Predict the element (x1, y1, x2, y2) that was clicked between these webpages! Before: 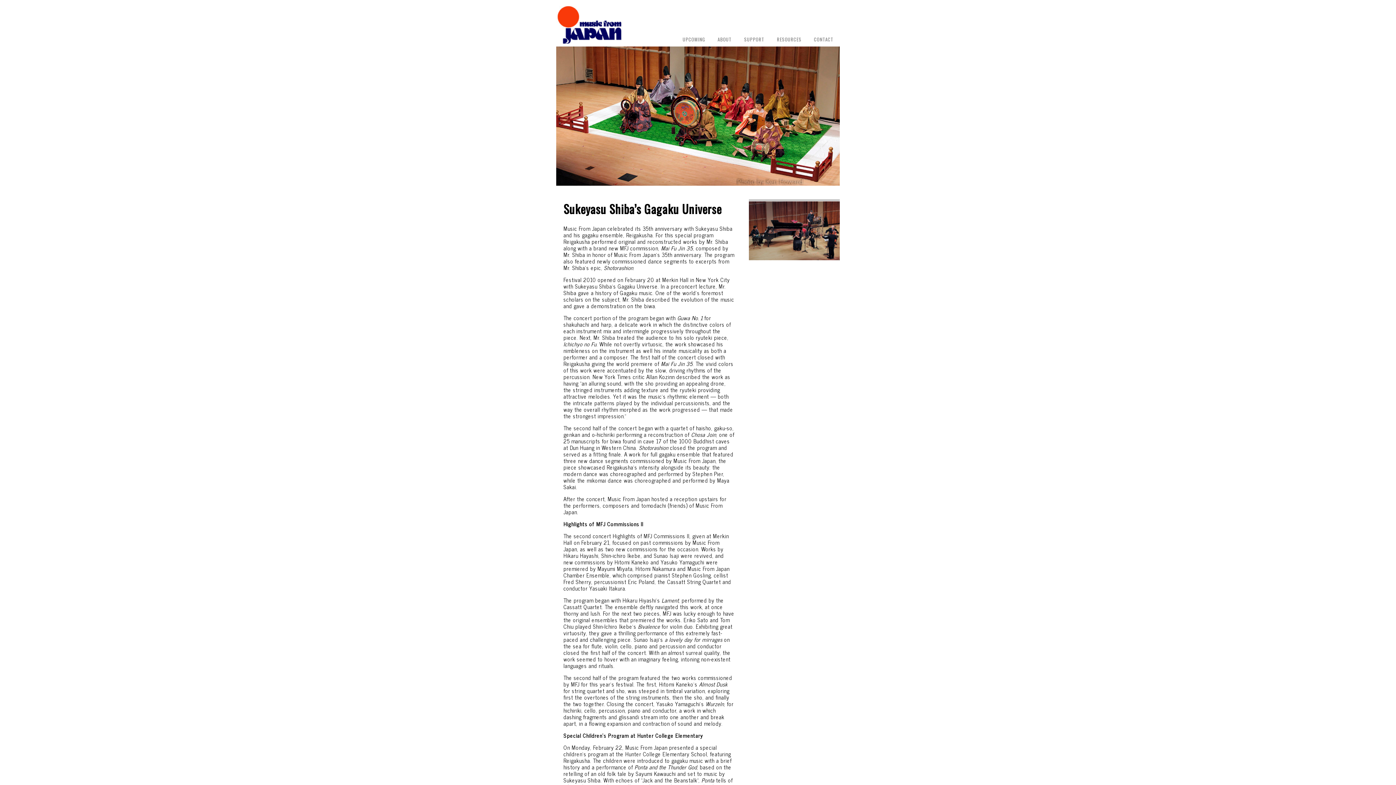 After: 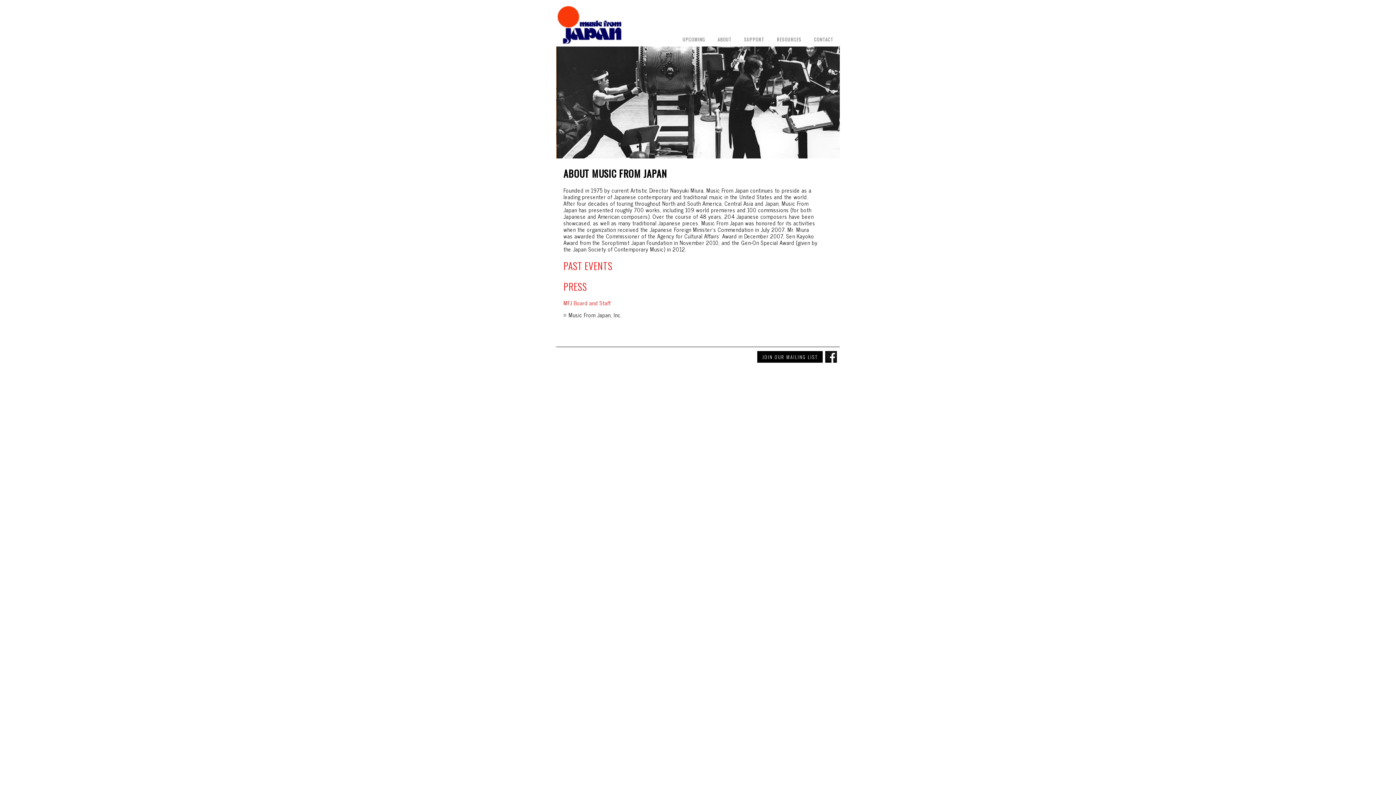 Action: label: ABOUT bbox: (711, 33, 738, 46)